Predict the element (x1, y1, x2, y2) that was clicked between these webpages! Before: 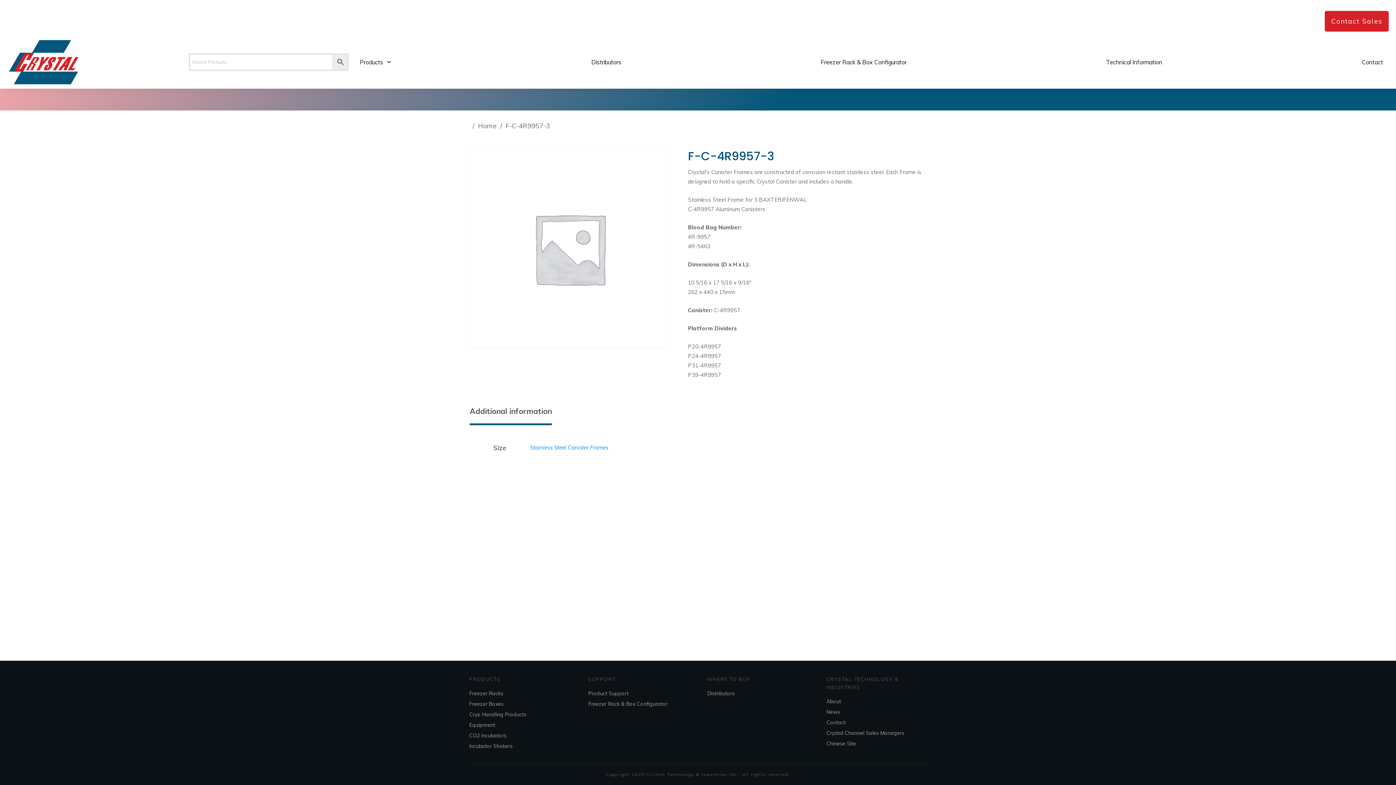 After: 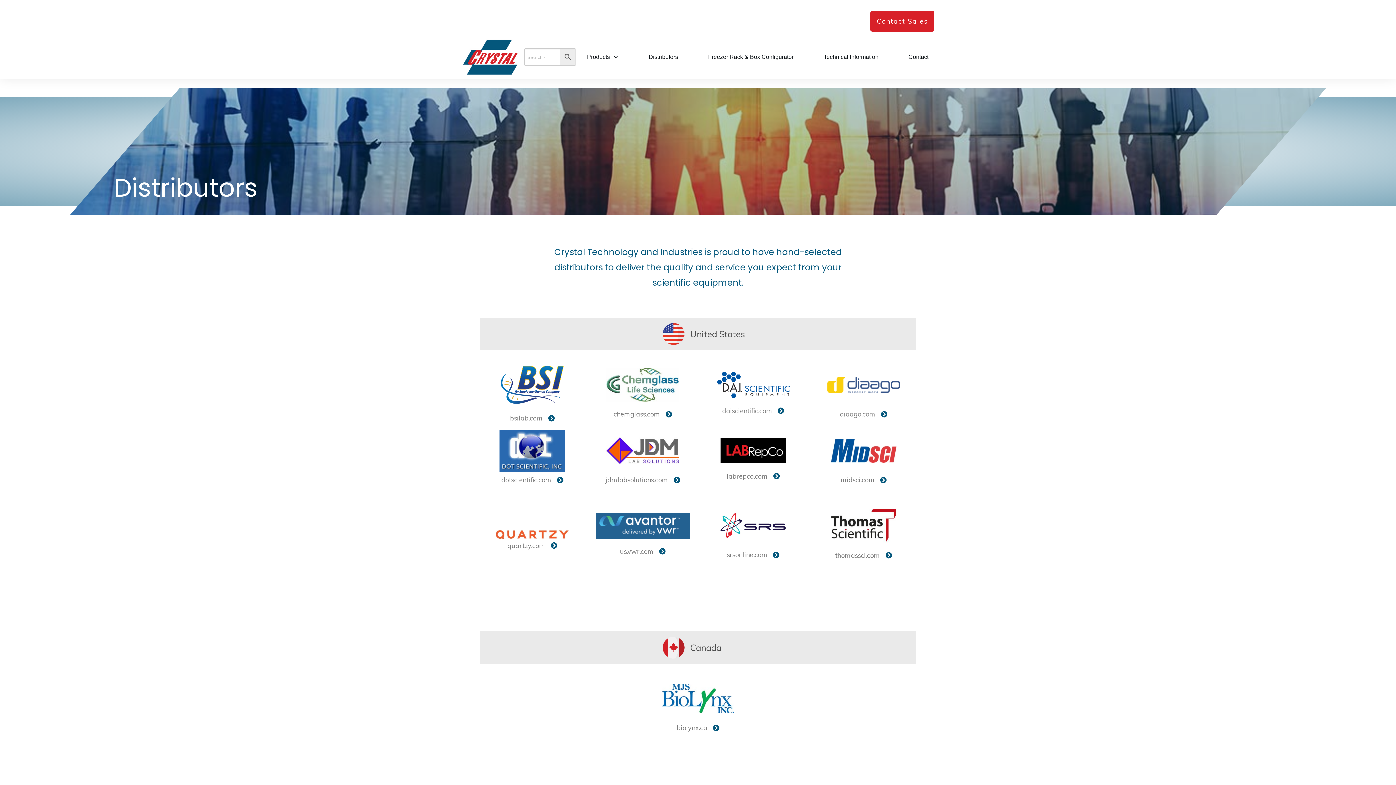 Action: label: Distributors bbox: (591, 56, 621, 67)